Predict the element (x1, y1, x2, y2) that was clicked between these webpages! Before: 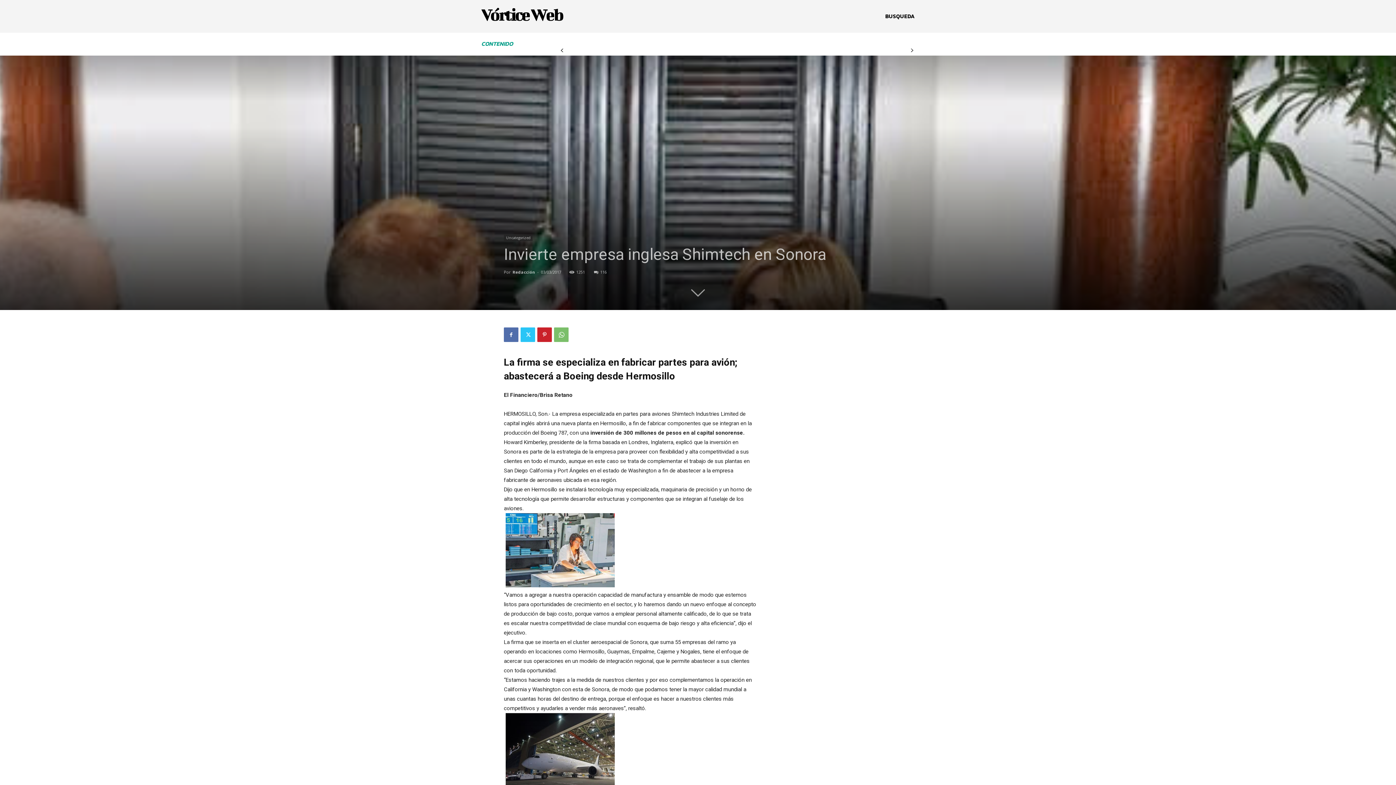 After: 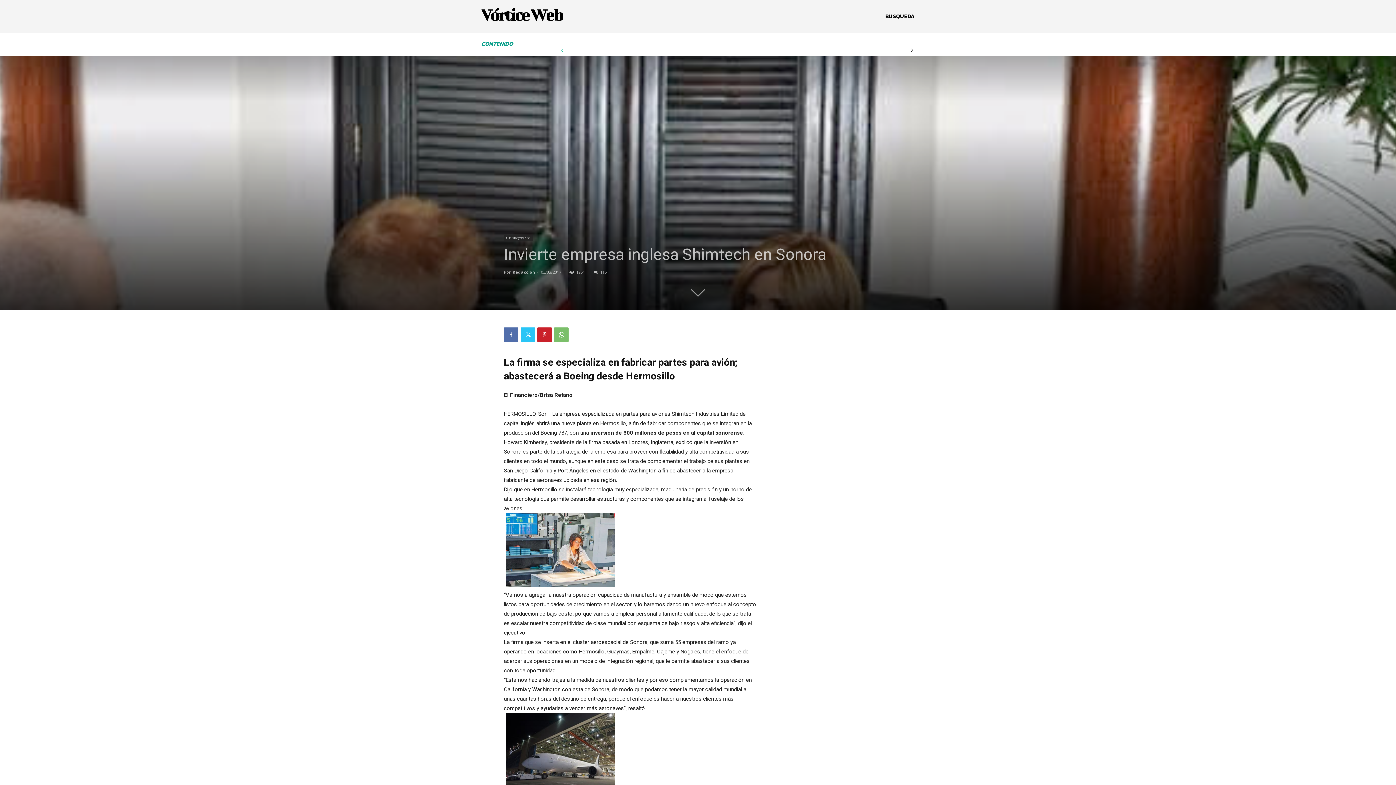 Action: label: prev-page bbox: (557, 46, 566, 55)